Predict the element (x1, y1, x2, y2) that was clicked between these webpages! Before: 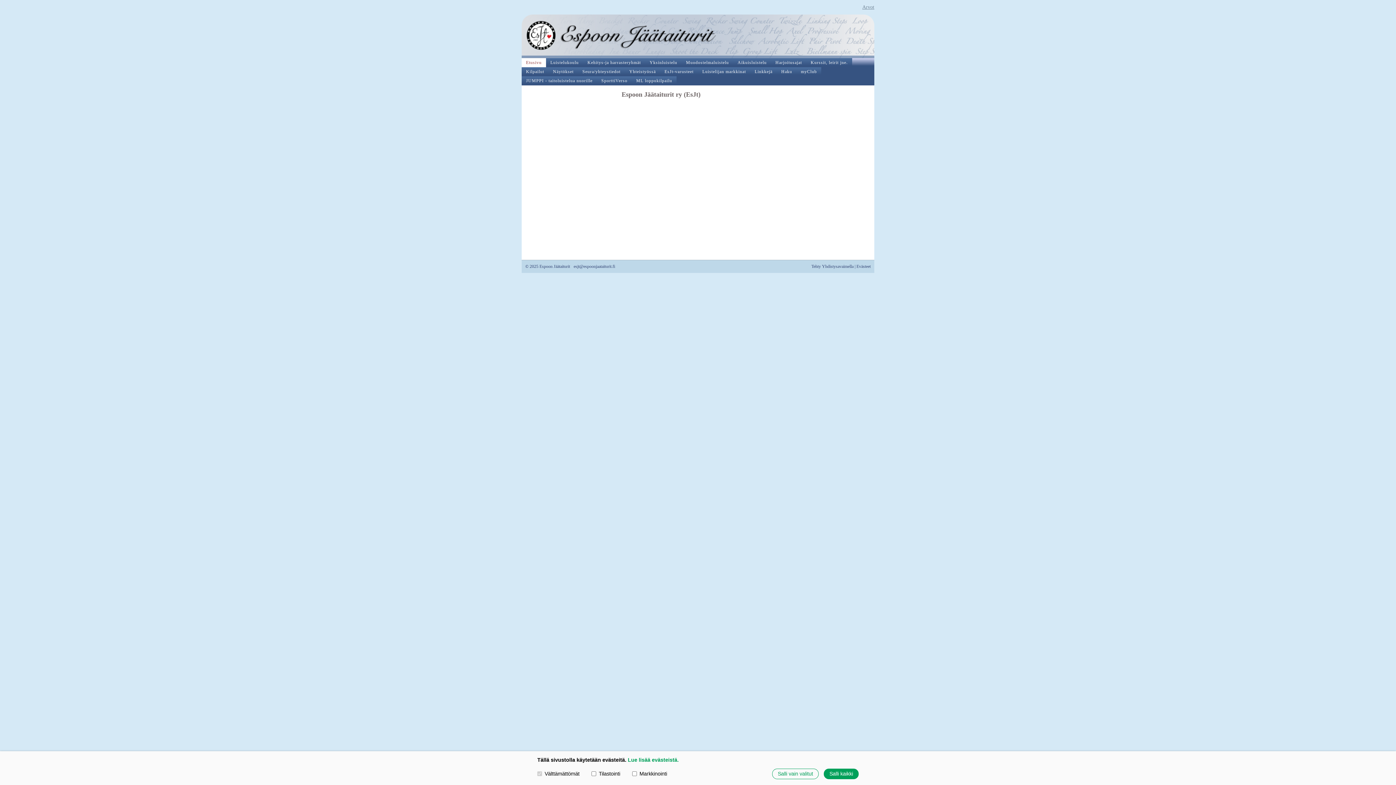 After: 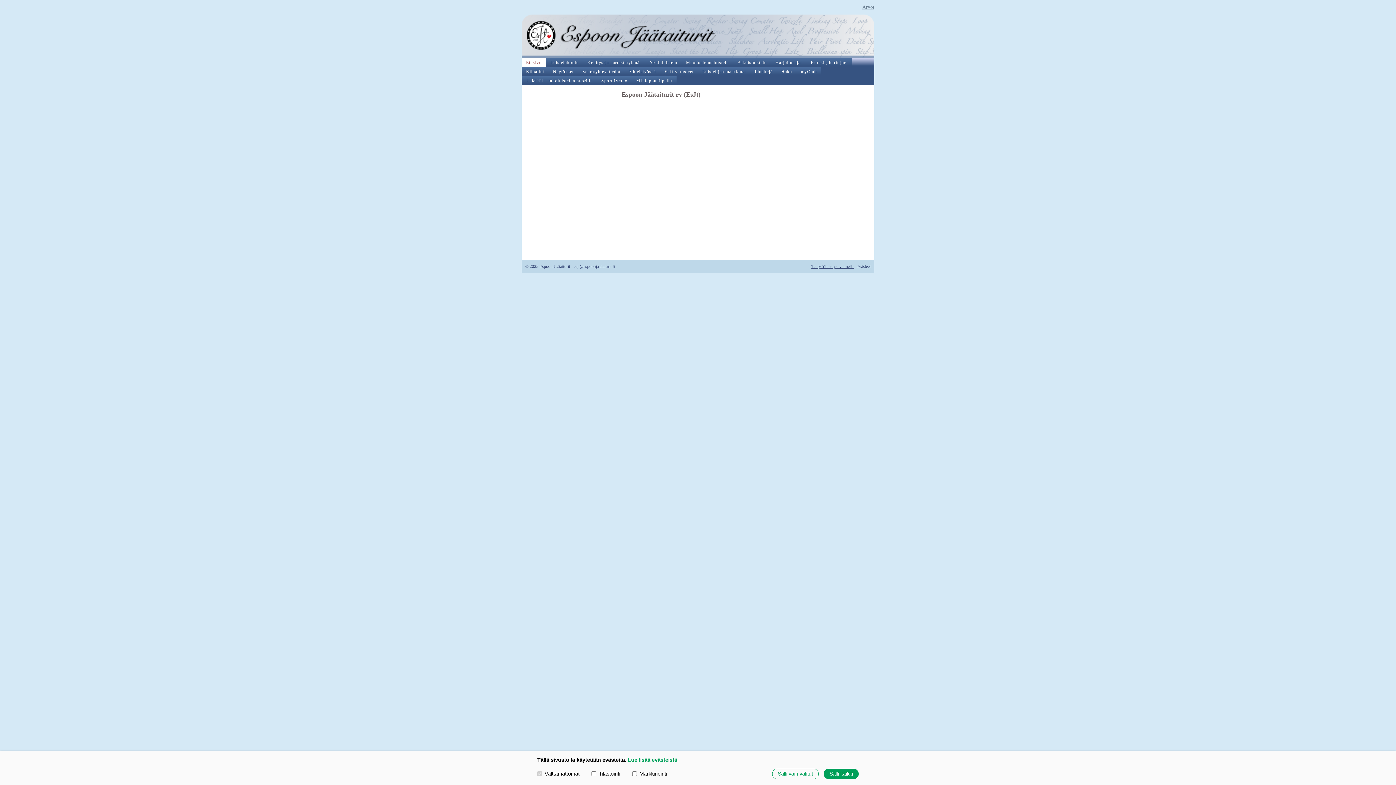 Action: label: Tehty Yhdistysavaimella bbox: (811, 264, 853, 269)